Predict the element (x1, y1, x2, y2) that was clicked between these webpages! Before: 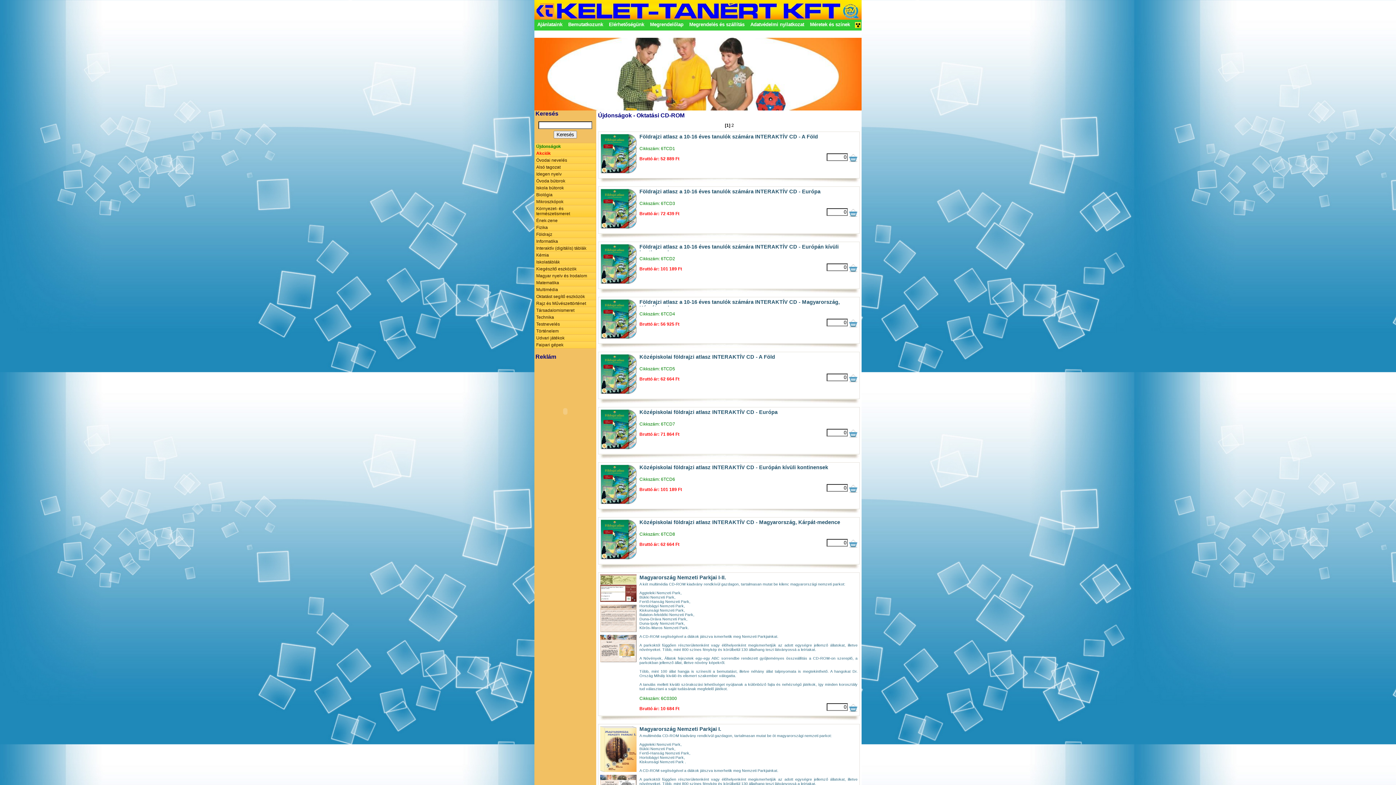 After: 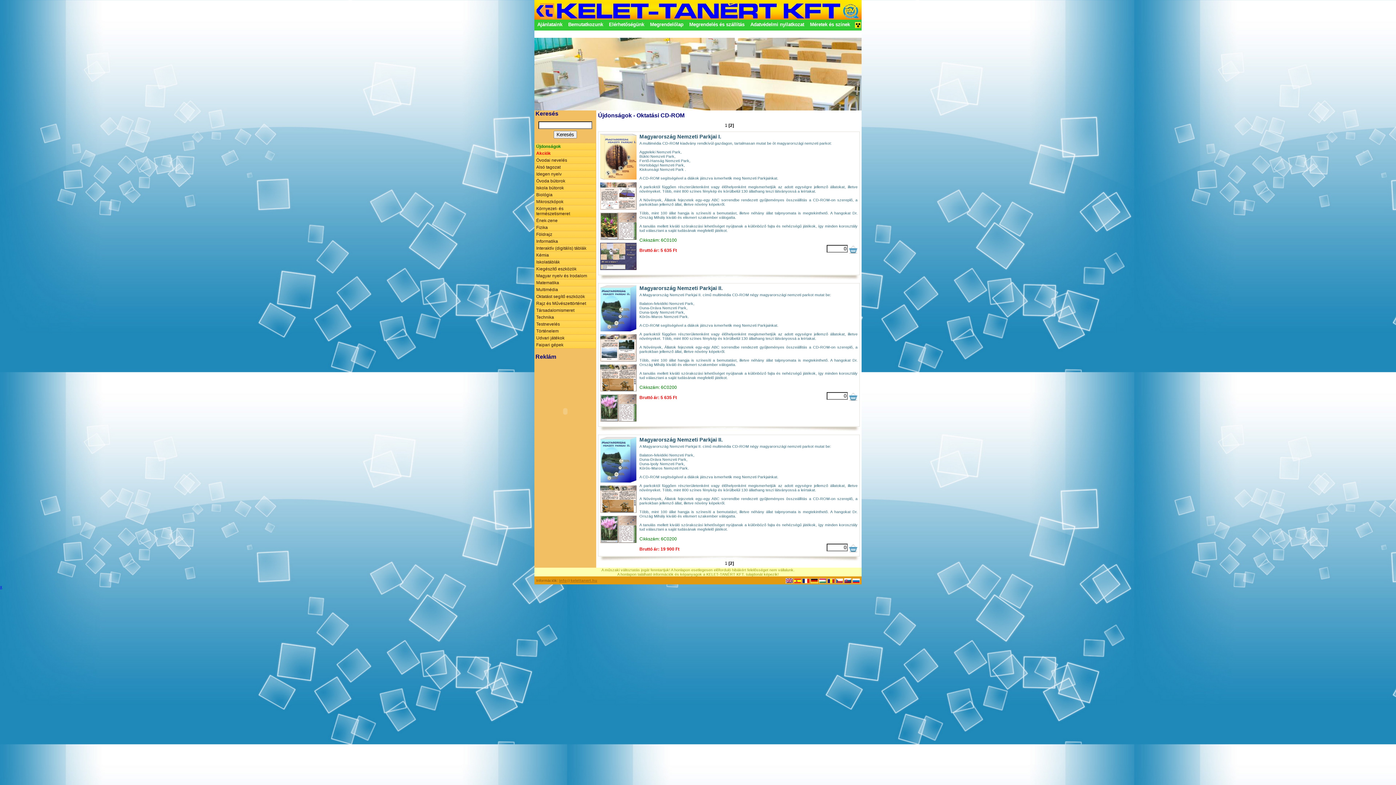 Action: bbox: (731, 122, 734, 127) label: 2